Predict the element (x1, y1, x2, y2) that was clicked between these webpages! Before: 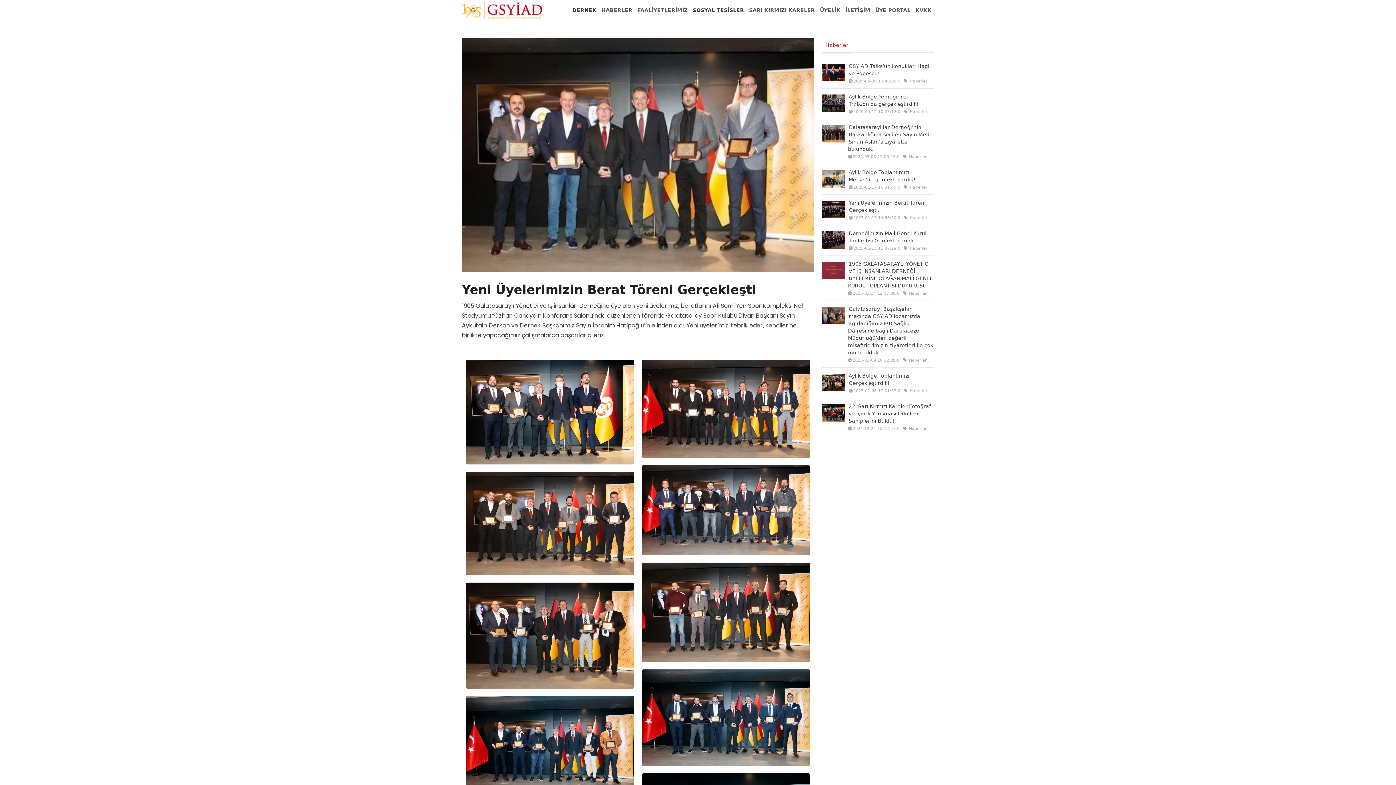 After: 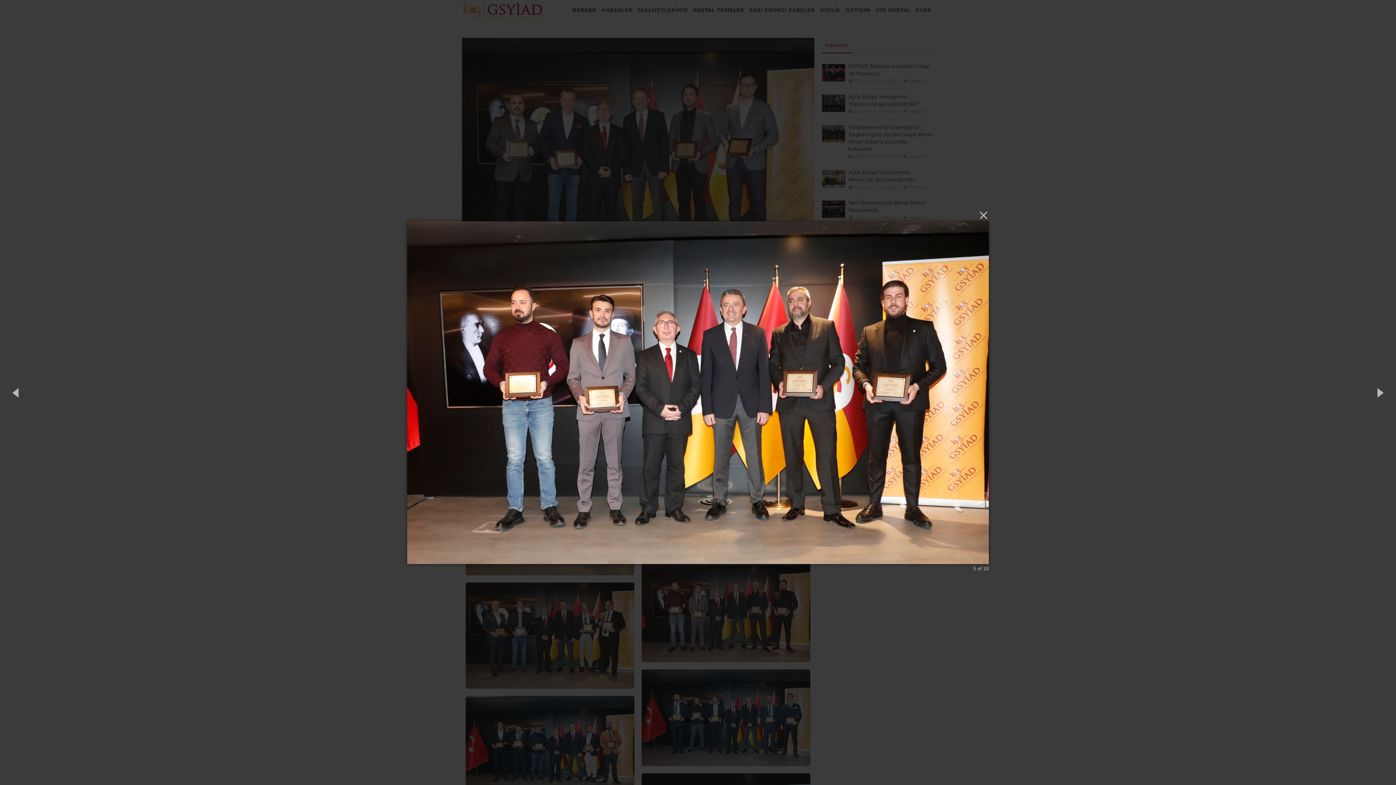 Action: bbox: (641, 609, 810, 615)